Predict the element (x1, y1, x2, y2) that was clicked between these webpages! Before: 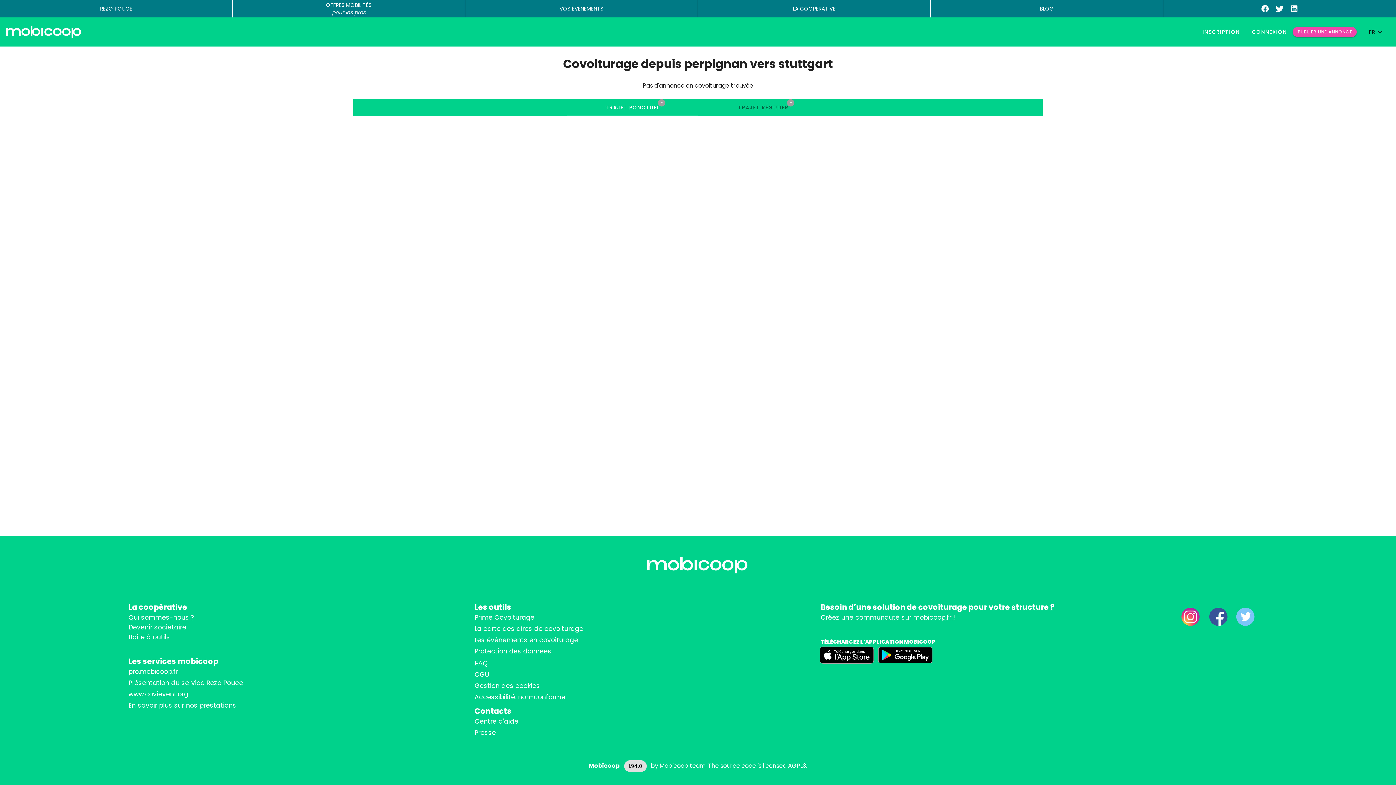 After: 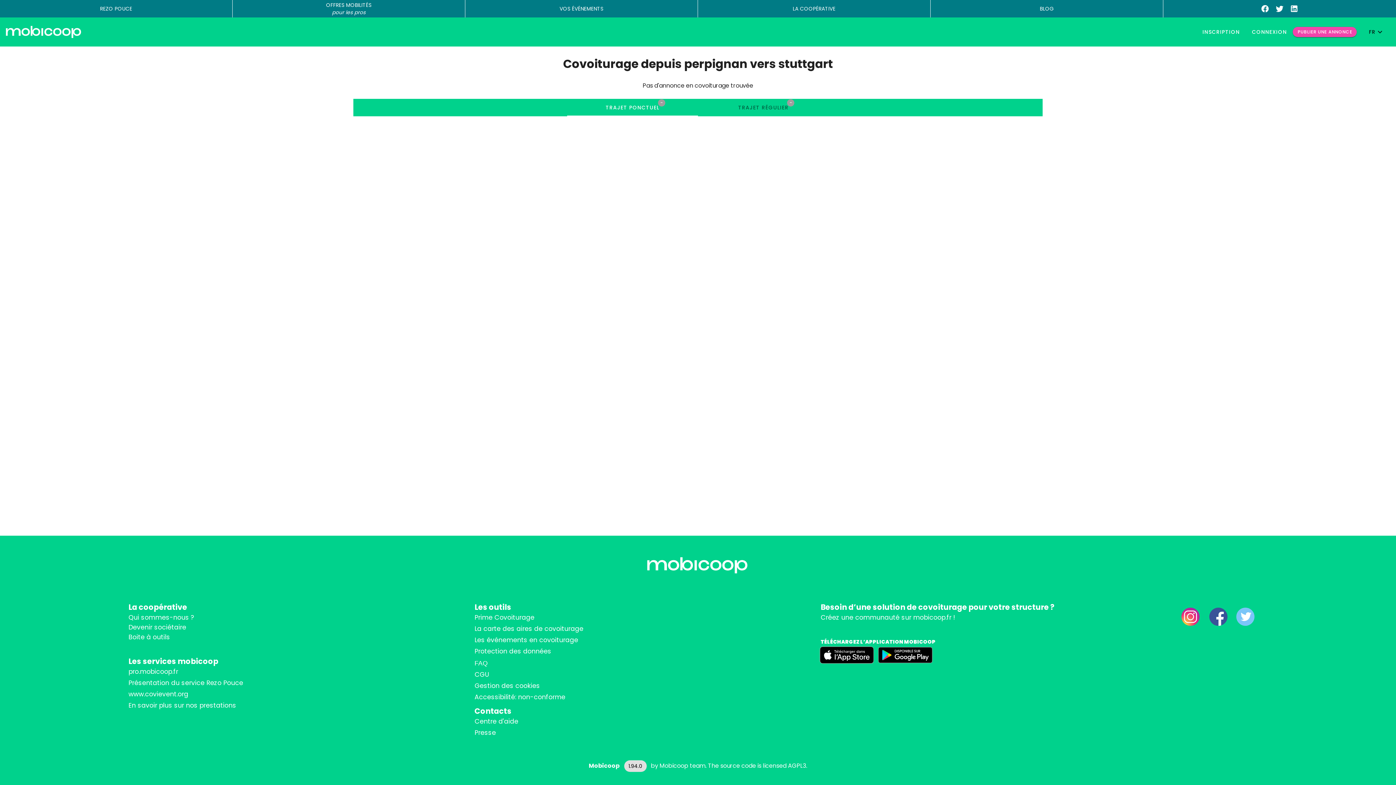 Action: bbox: (128, 623, 186, 632) label: Devenir sociétaire